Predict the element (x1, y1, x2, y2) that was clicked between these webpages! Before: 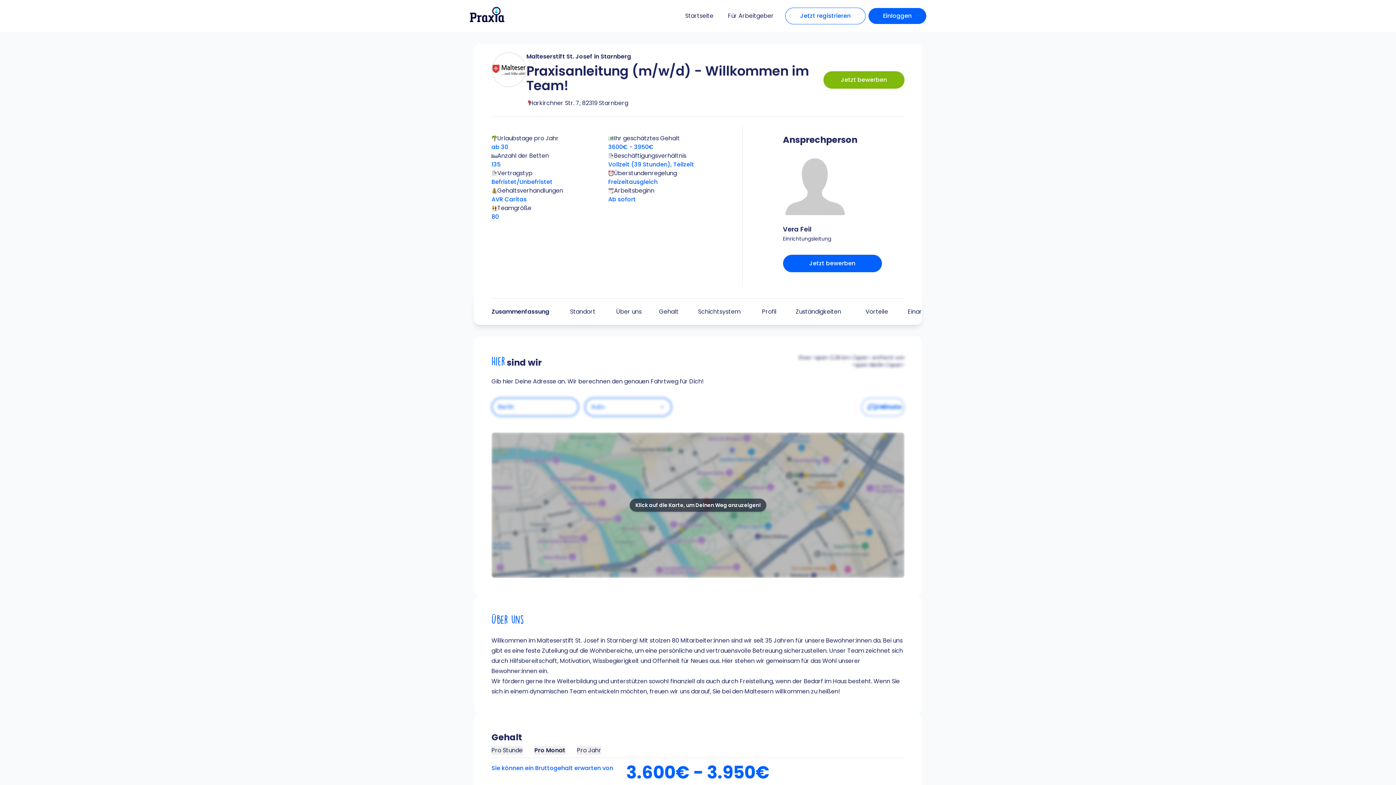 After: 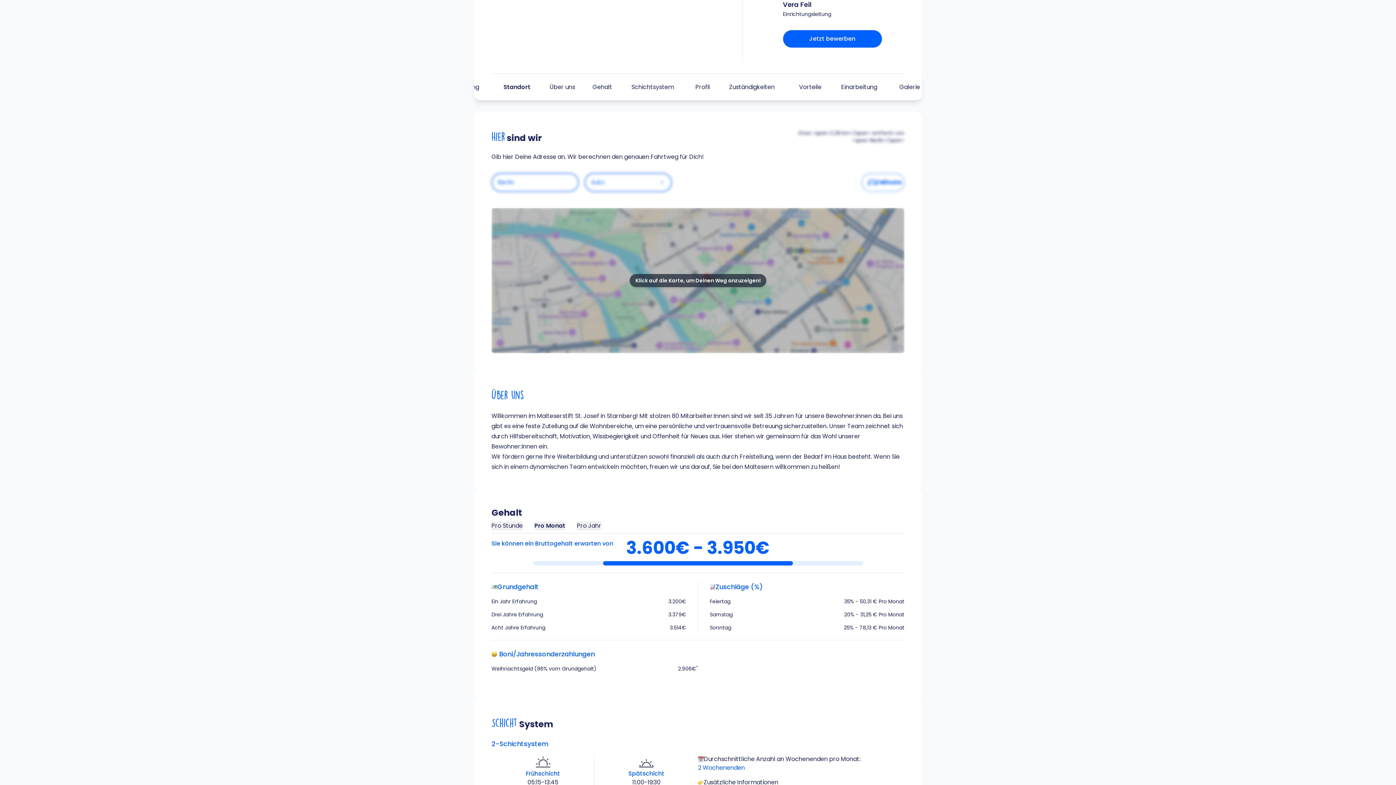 Action: label: Standort bbox: (570, 307, 598, 316)